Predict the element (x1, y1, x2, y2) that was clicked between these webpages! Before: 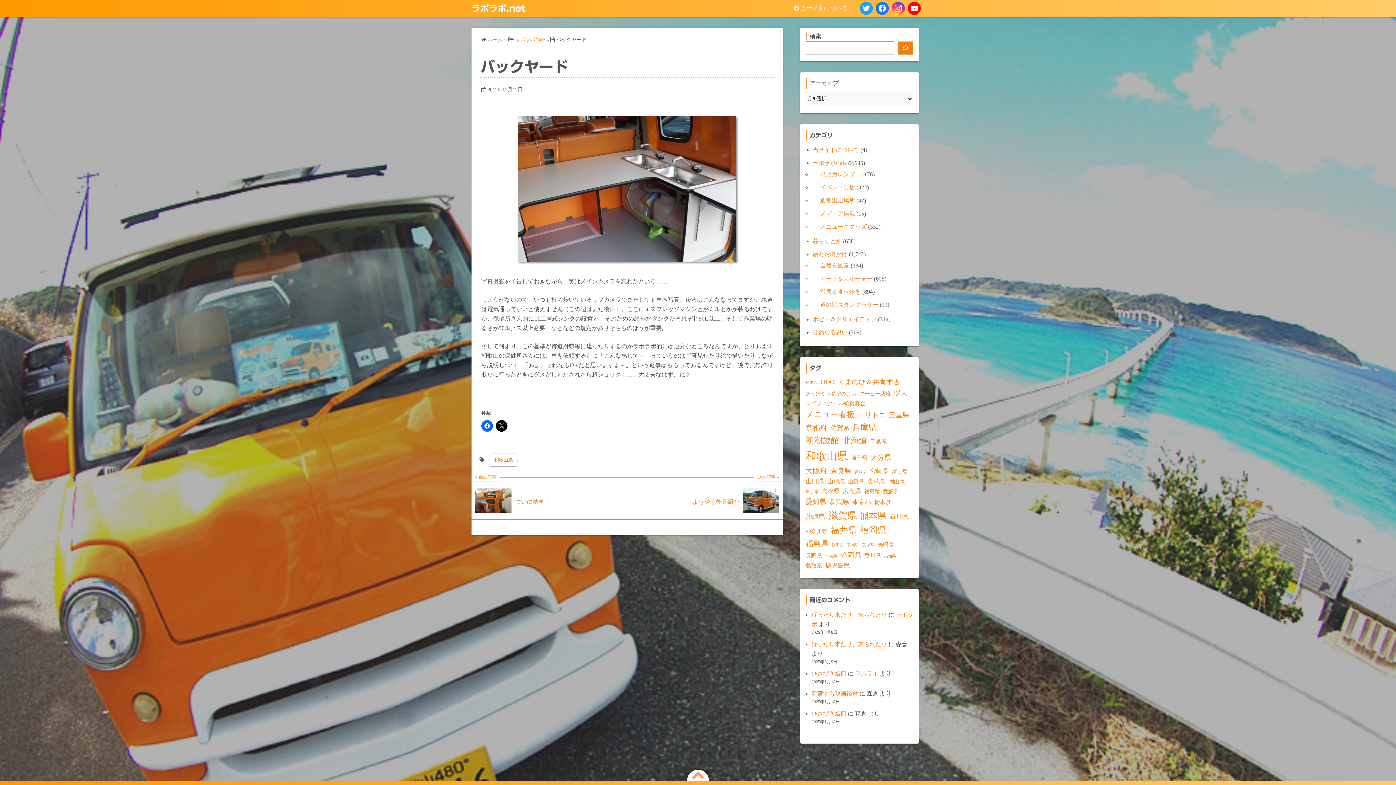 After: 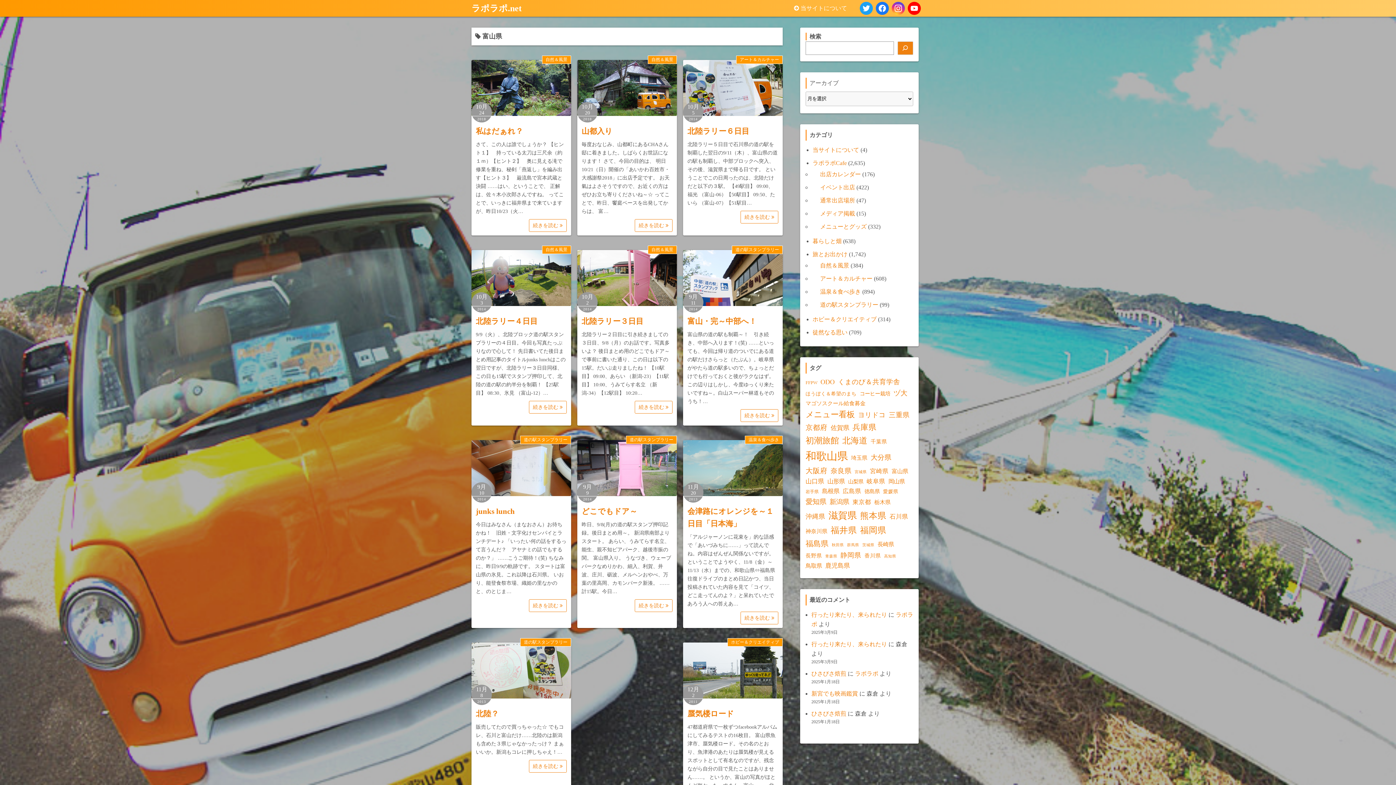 Action: bbox: (892, 466, 908, 475) label: 富山県 (11個の項目)